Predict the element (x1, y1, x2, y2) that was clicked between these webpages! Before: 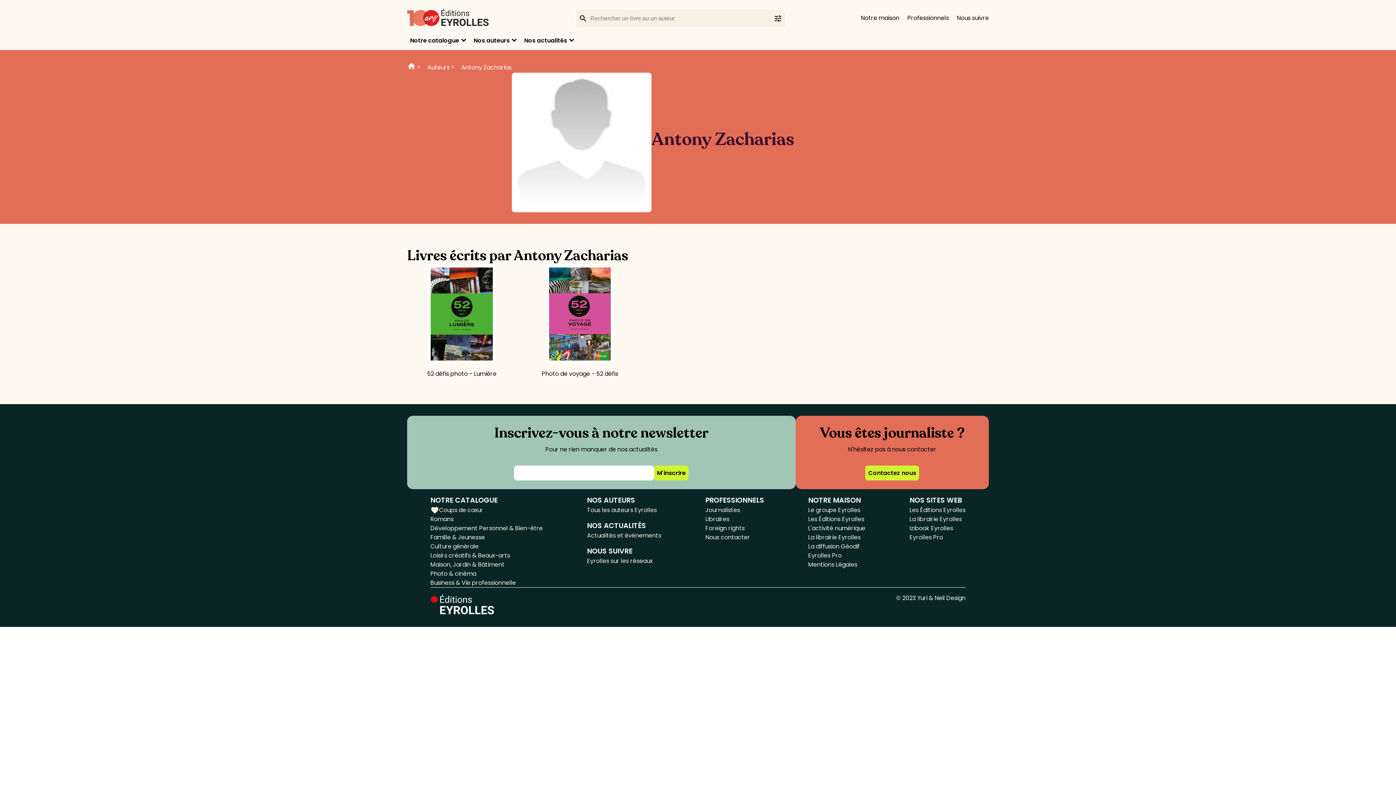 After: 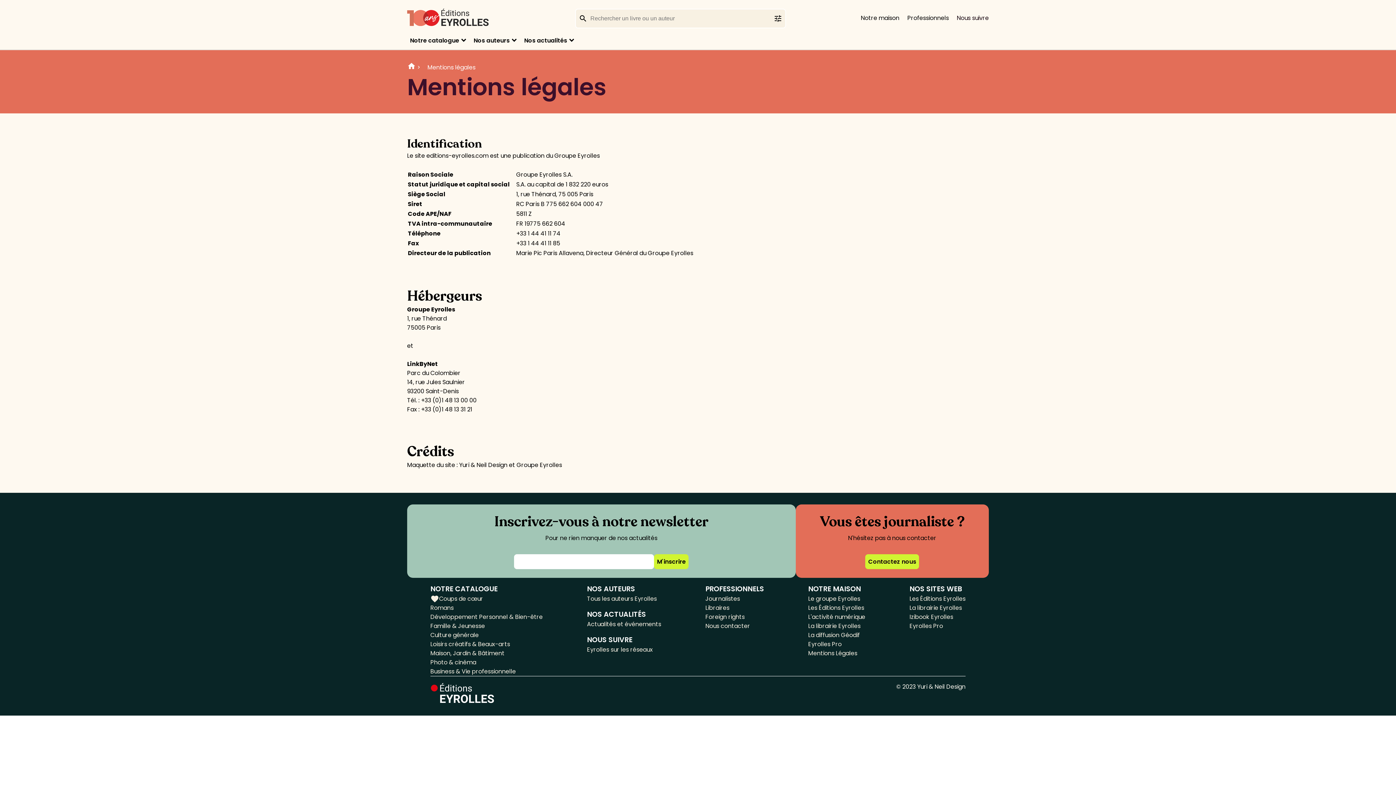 Action: label: Mentions Légales bbox: (808, 560, 865, 569)